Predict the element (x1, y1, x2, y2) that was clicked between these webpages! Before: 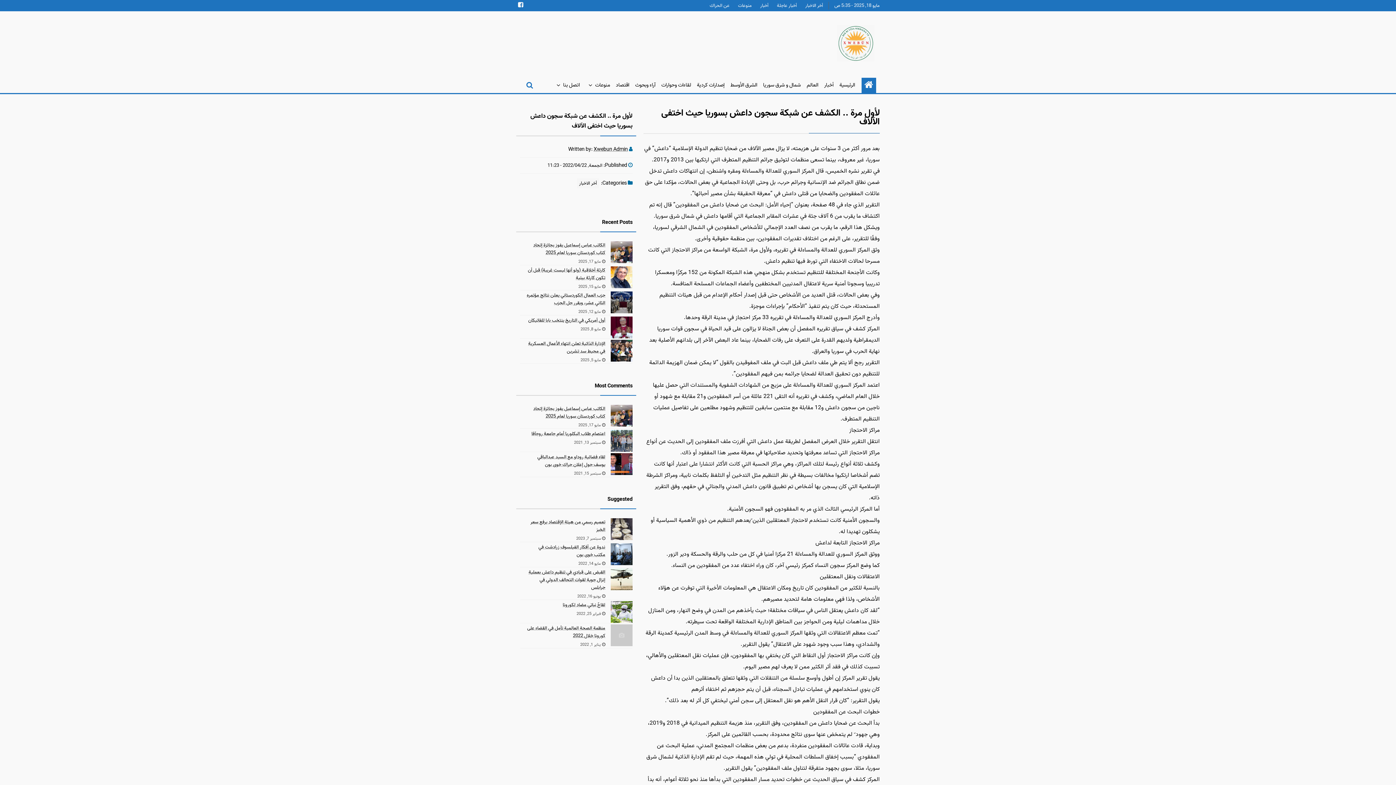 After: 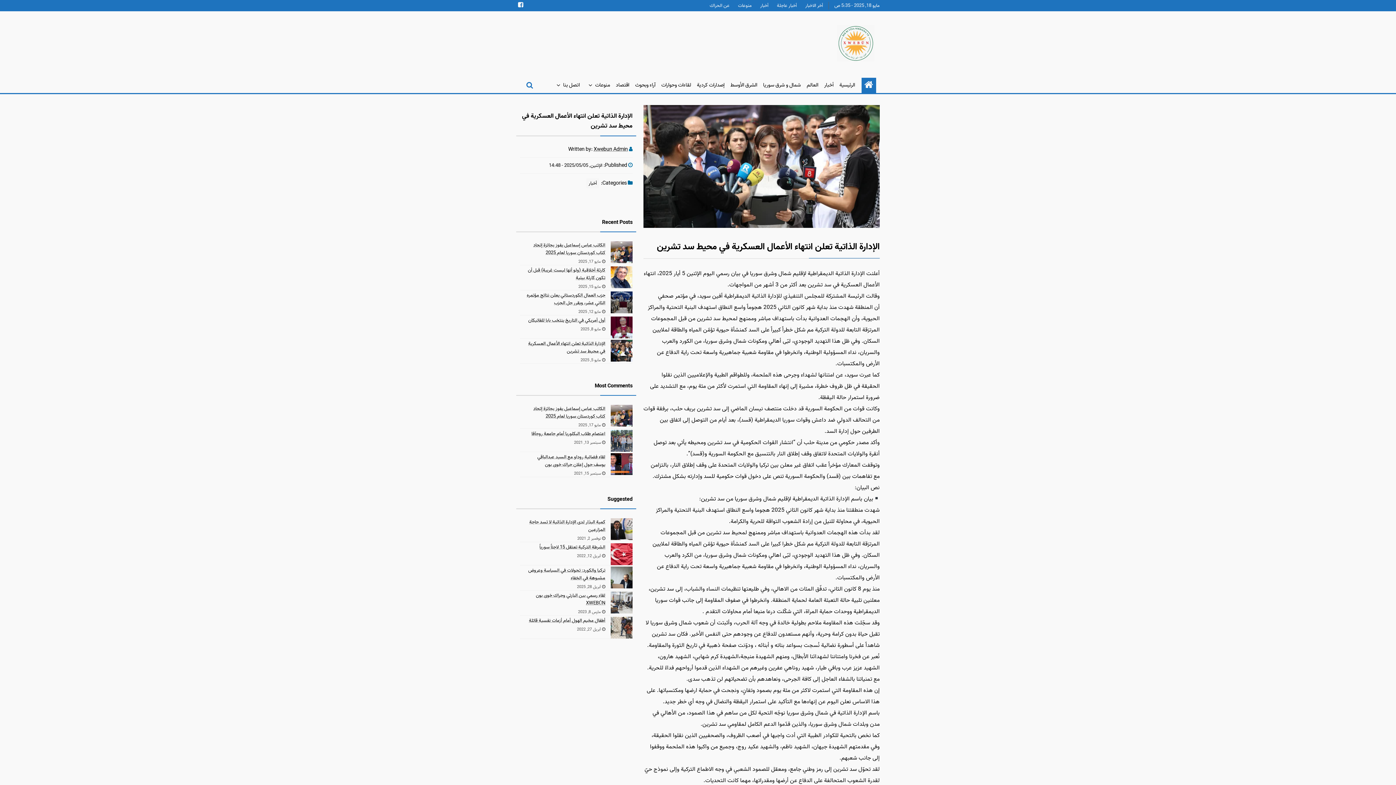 Action: label: الإدارة الذاتية تعلن انتهاء الأعمال العسكرية في محيط سد تشرين bbox: (526, 339, 605, 355)